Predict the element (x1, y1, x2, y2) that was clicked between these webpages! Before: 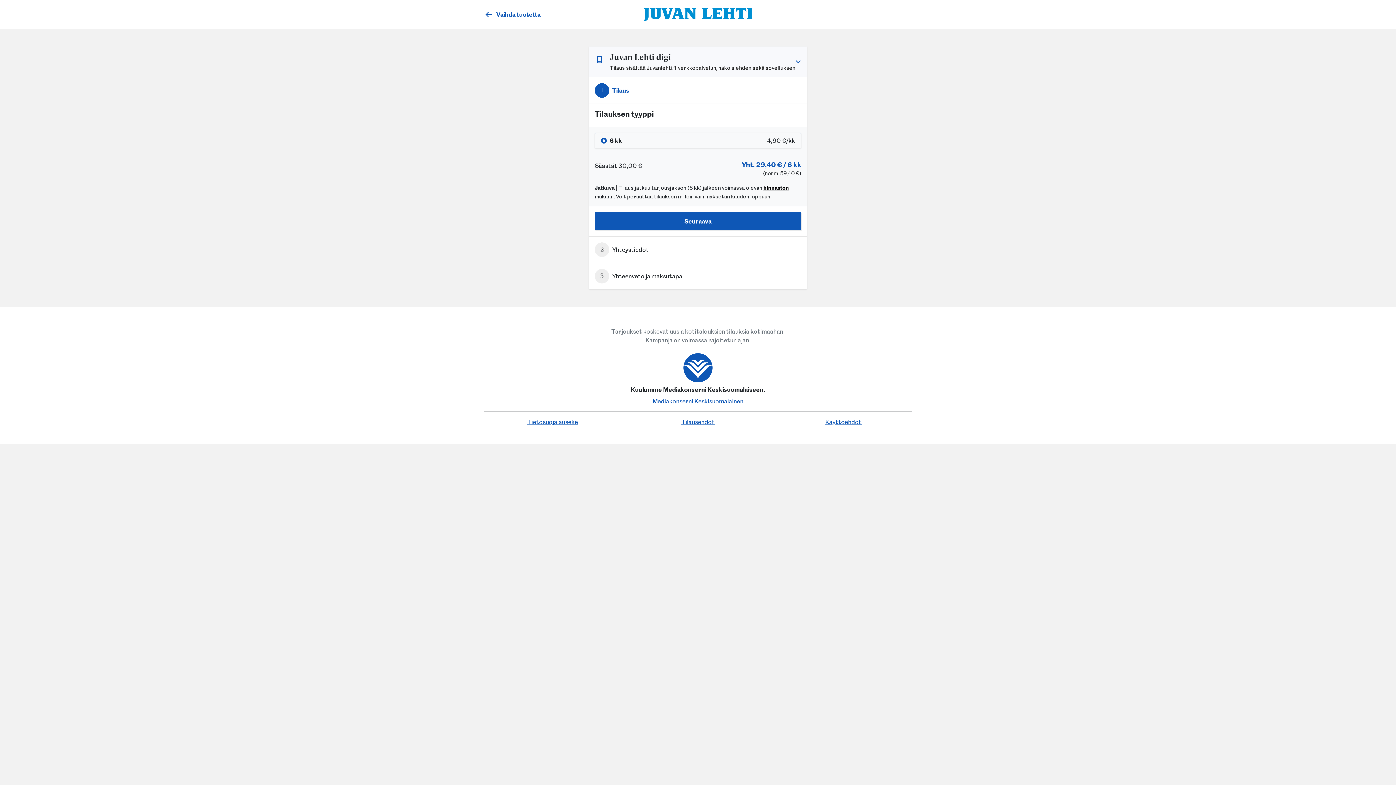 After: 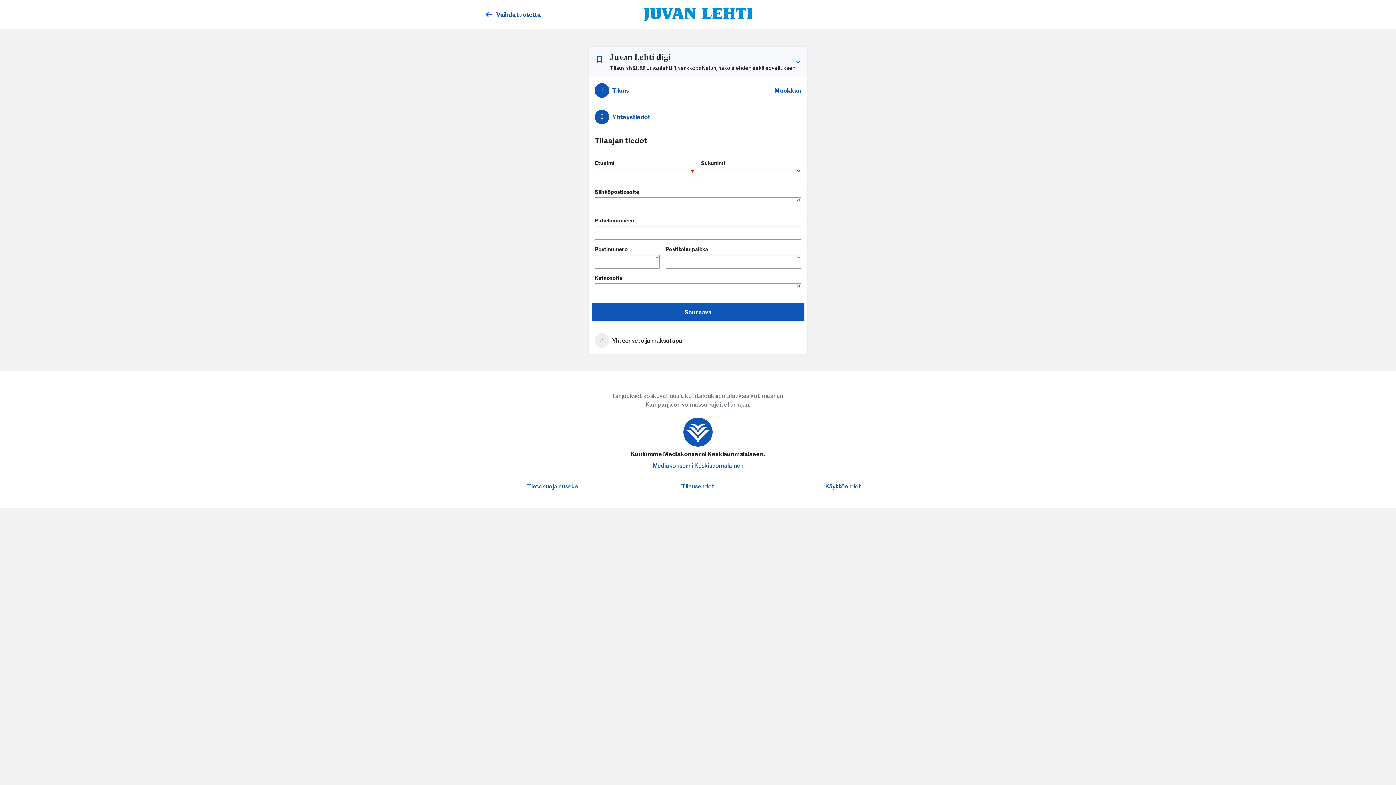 Action: label: Seuraava bbox: (594, 212, 801, 230)